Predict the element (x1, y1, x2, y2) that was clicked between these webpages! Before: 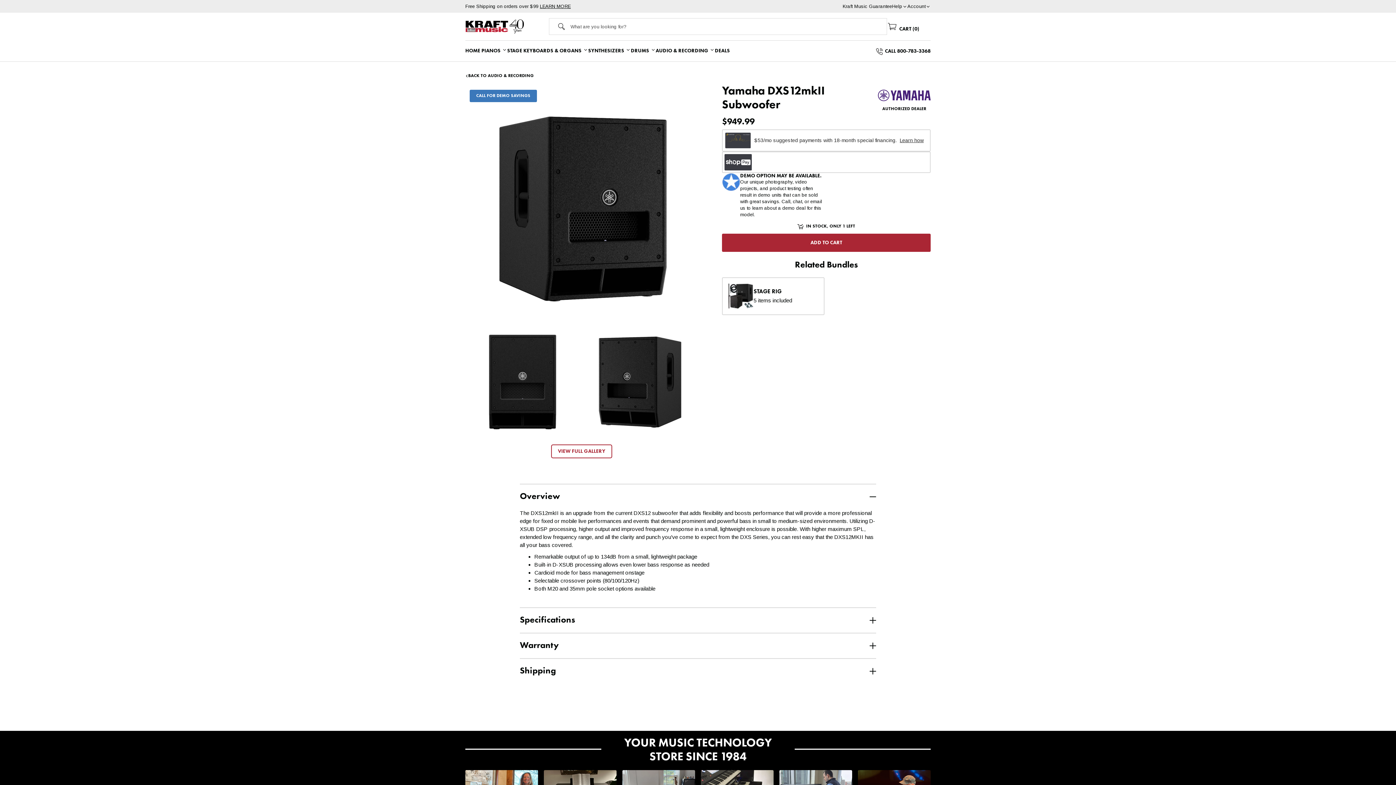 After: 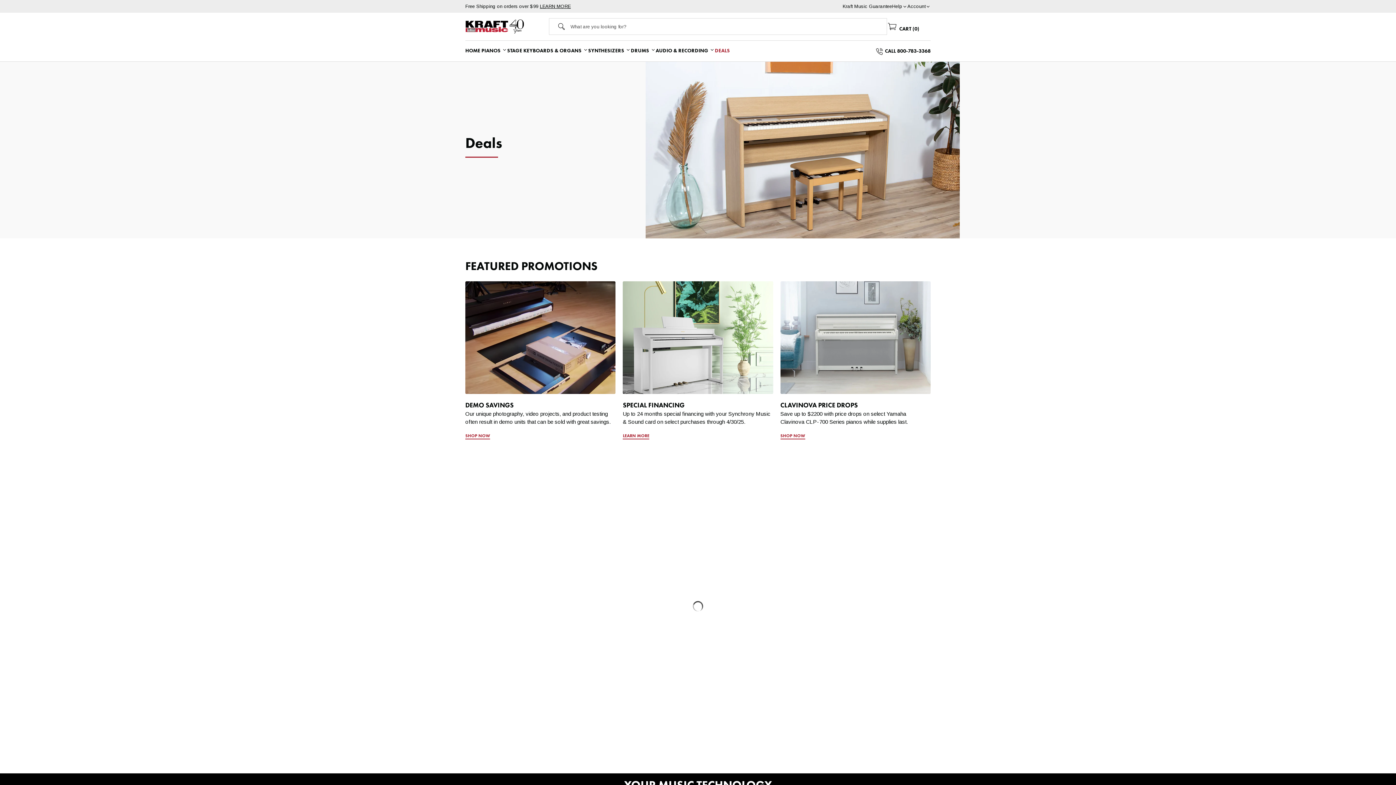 Action: label: DEALS bbox: (715, 48, 730, 53)